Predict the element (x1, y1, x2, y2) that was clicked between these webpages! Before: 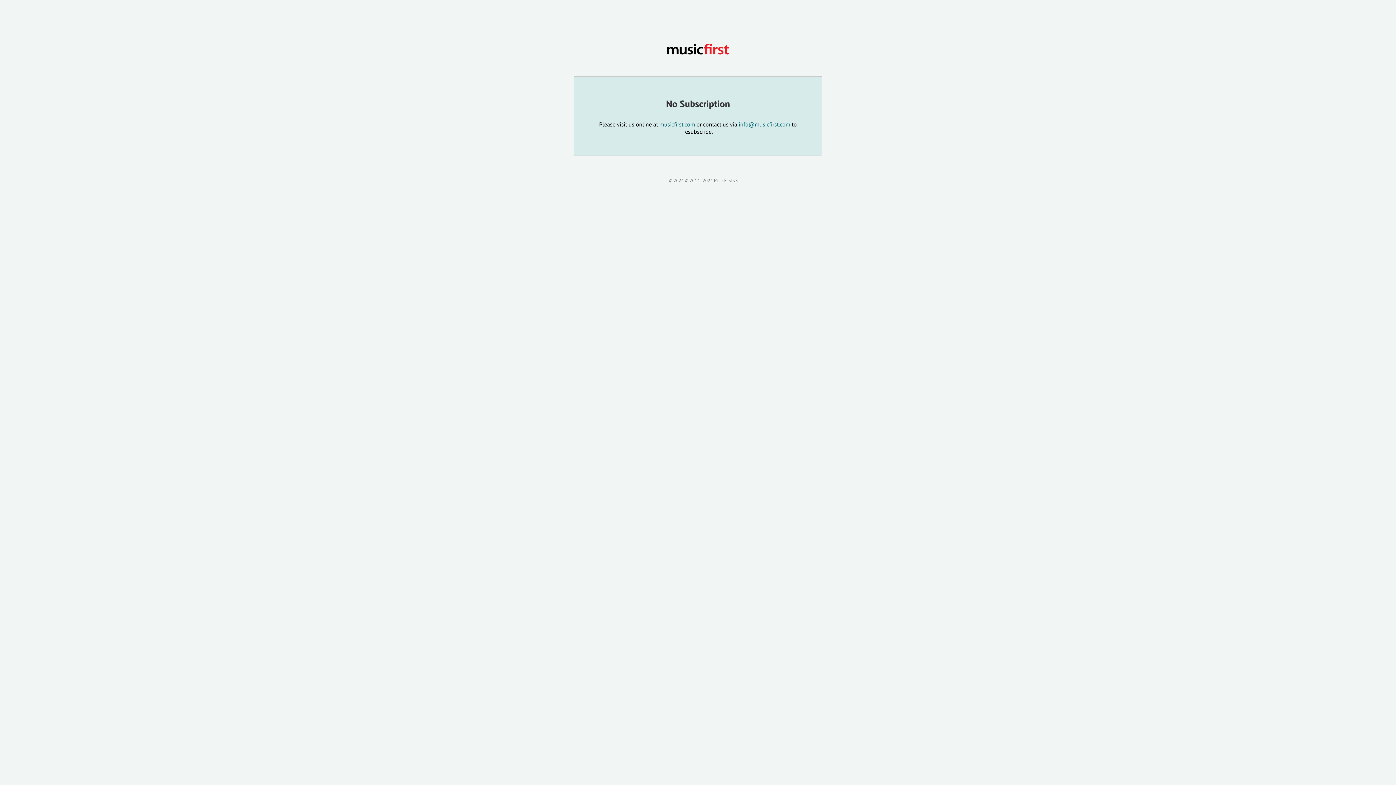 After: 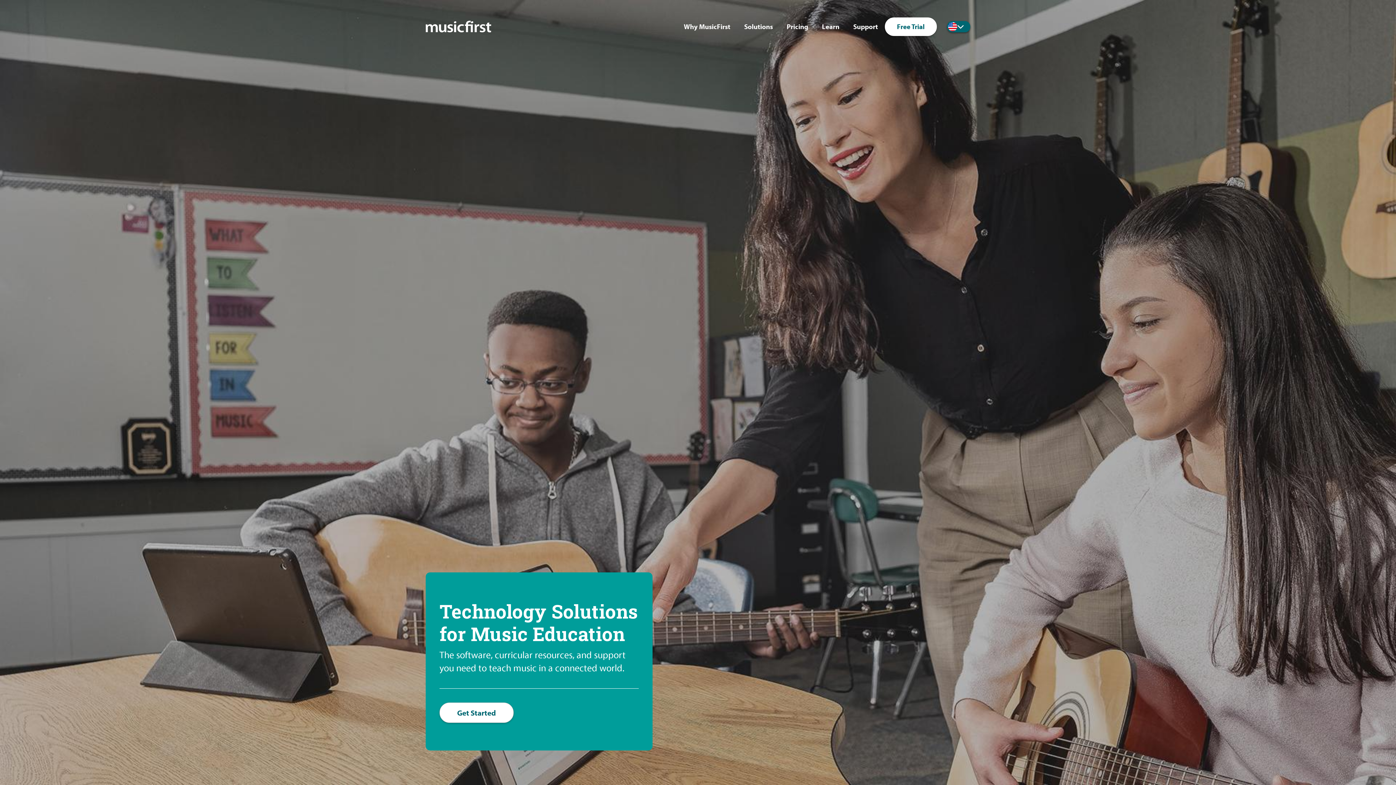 Action: bbox: (669, 177, 738, 183) label: © 2024 © 2014 - 2024 MusicFirst v3